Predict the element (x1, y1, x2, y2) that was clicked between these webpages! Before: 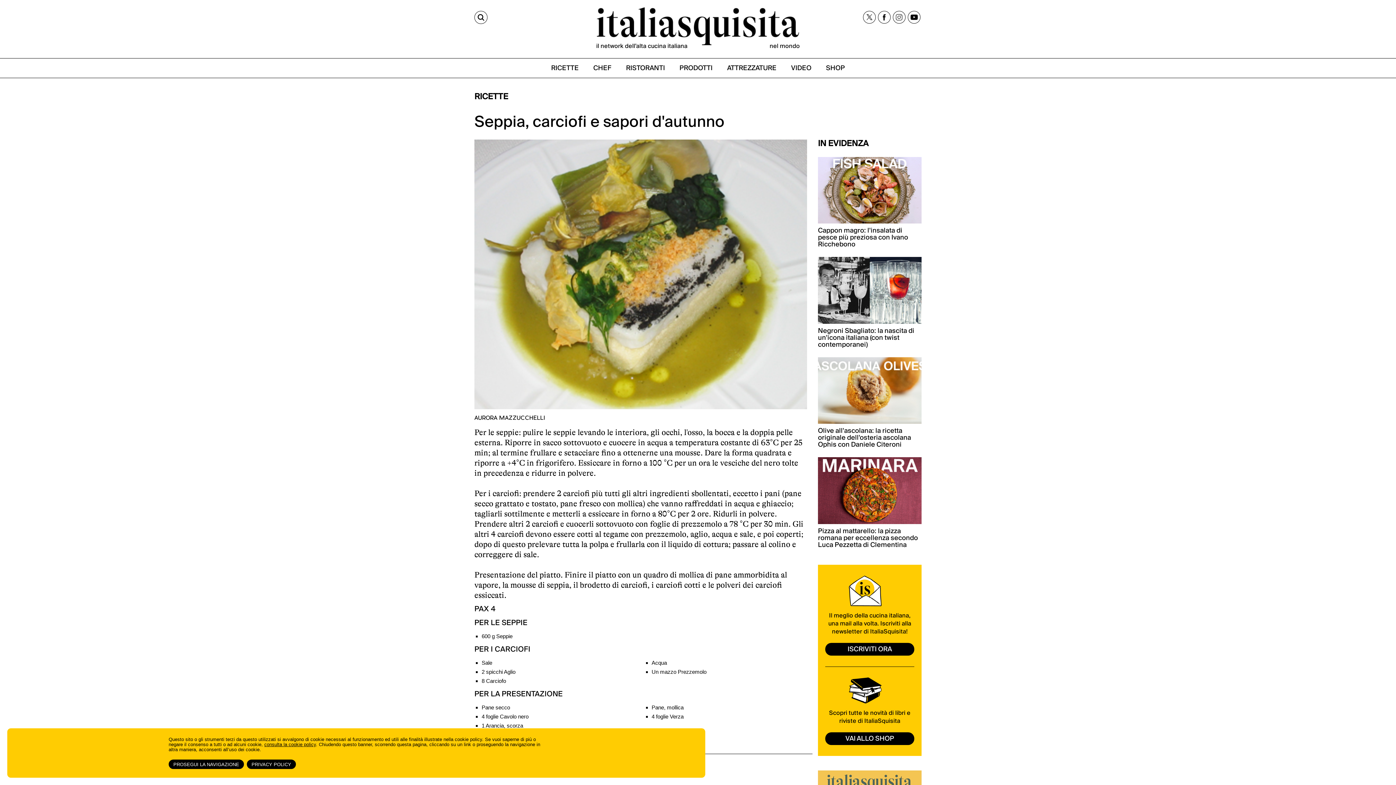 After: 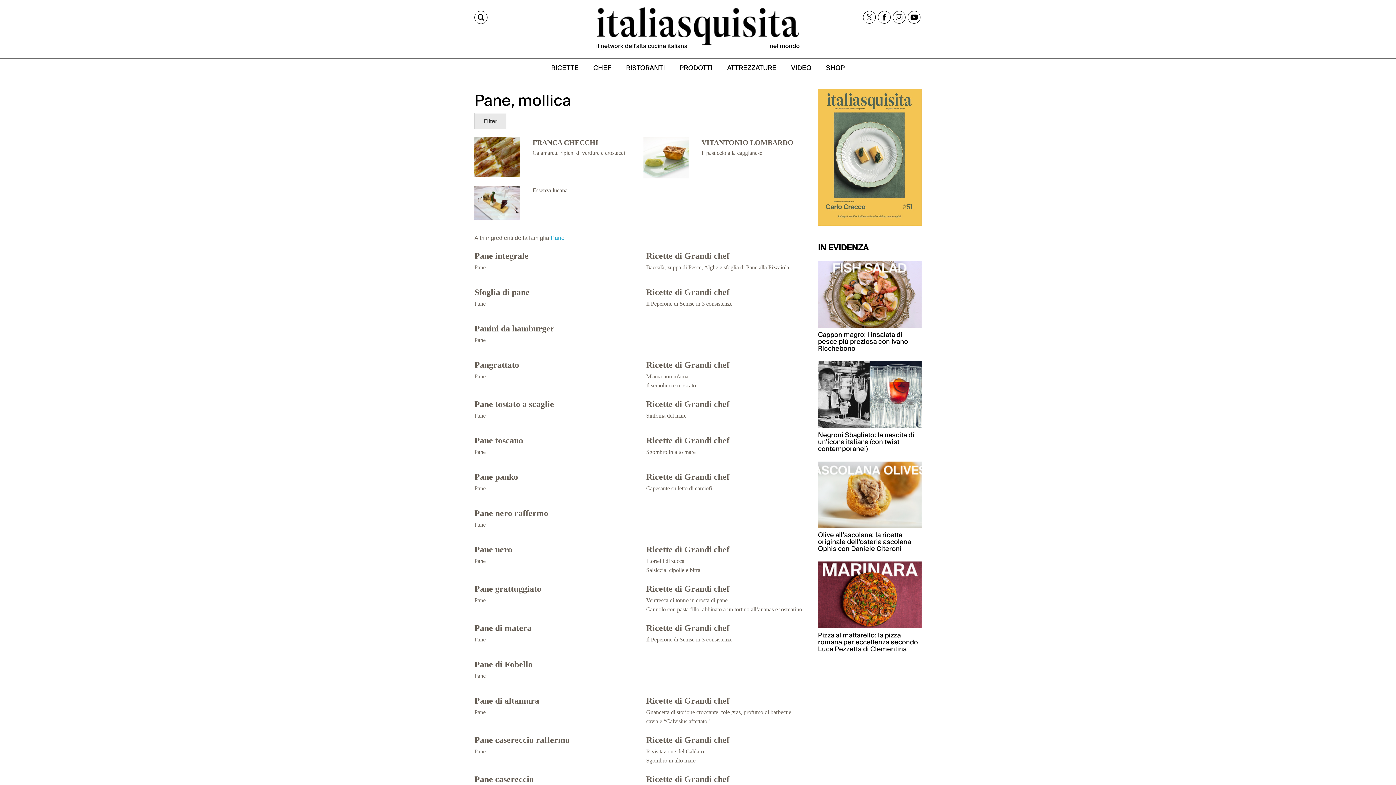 Action: label: Pane, mollica bbox: (651, 704, 683, 710)